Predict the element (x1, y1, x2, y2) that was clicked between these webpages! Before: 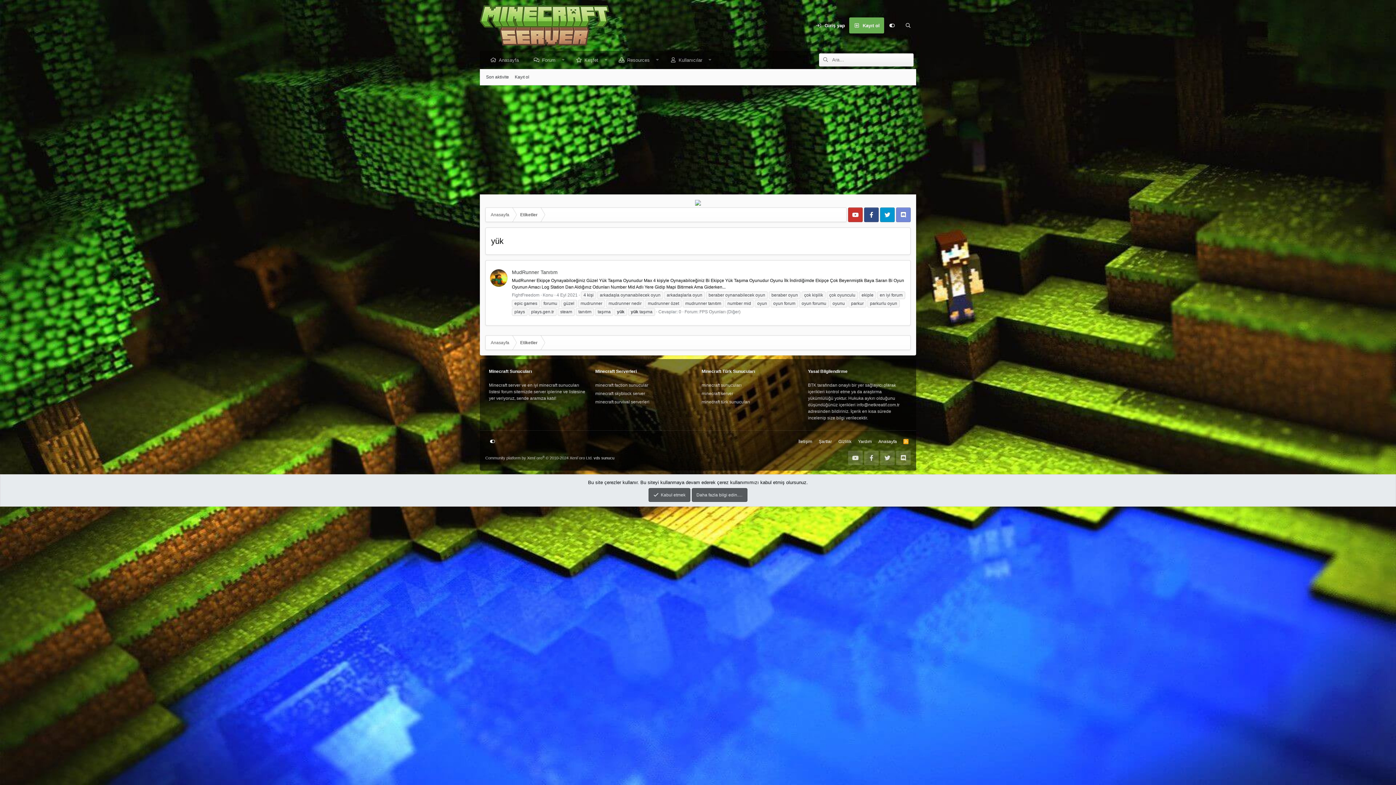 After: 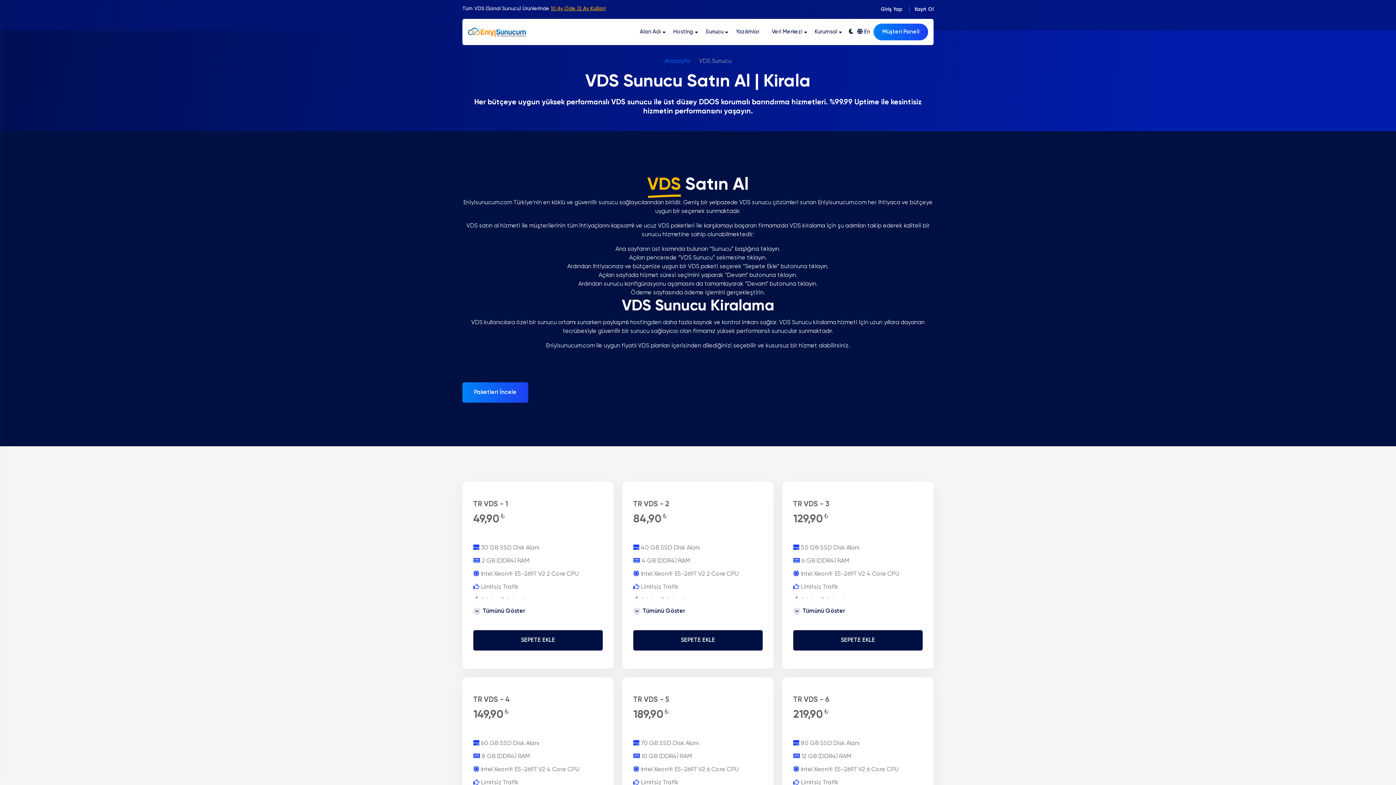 Action: bbox: (593, 456, 614, 460) label: vds sunucu